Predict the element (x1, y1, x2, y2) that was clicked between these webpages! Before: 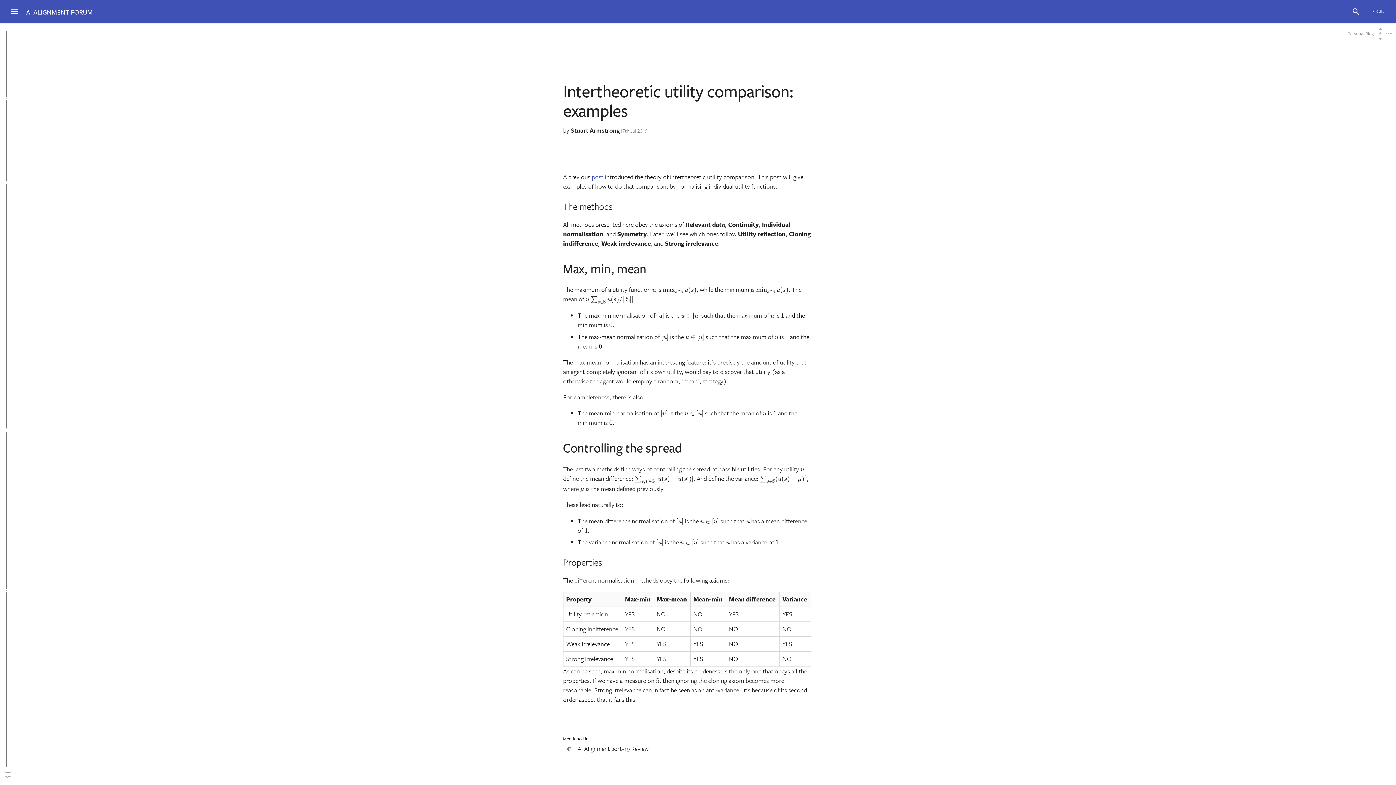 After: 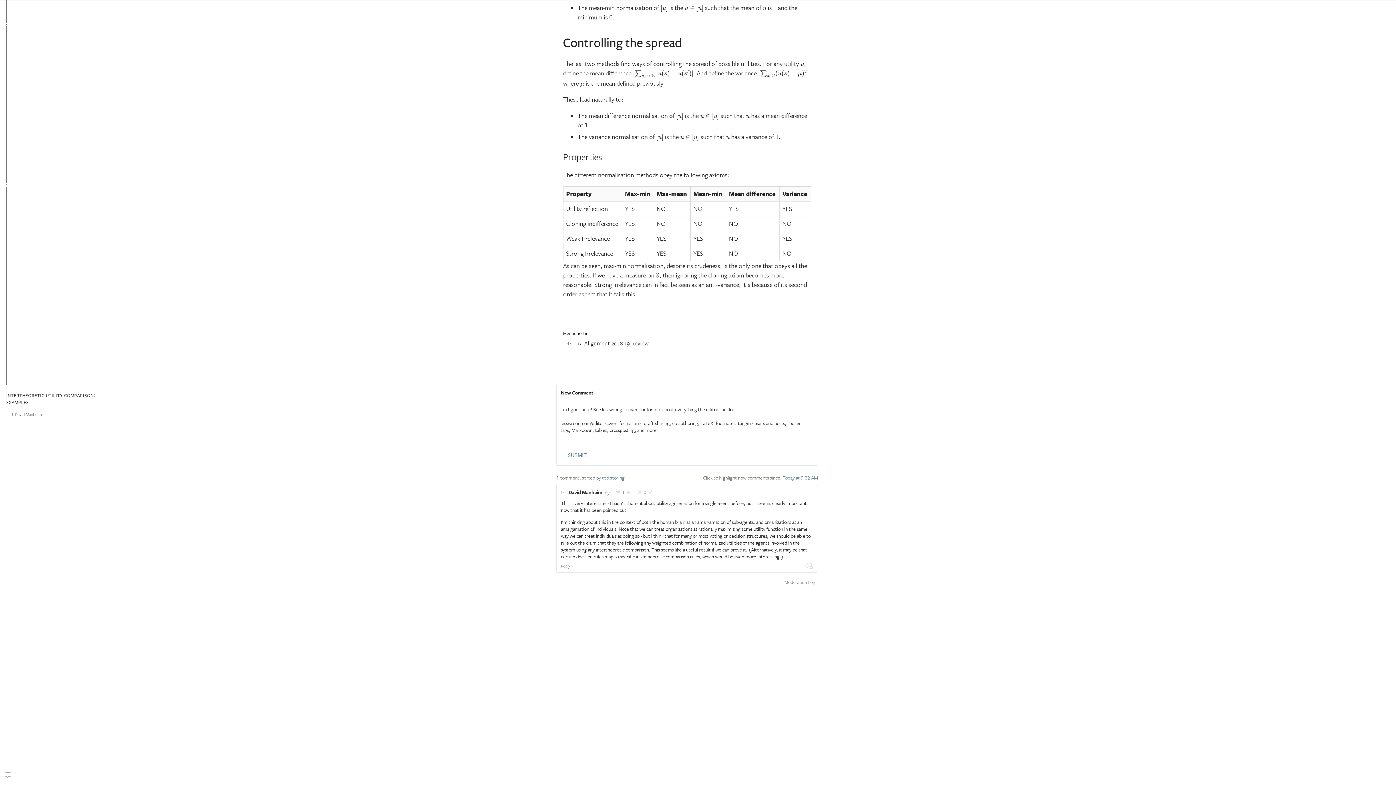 Action: bbox: (14, 585, 35, 595) label: Properties